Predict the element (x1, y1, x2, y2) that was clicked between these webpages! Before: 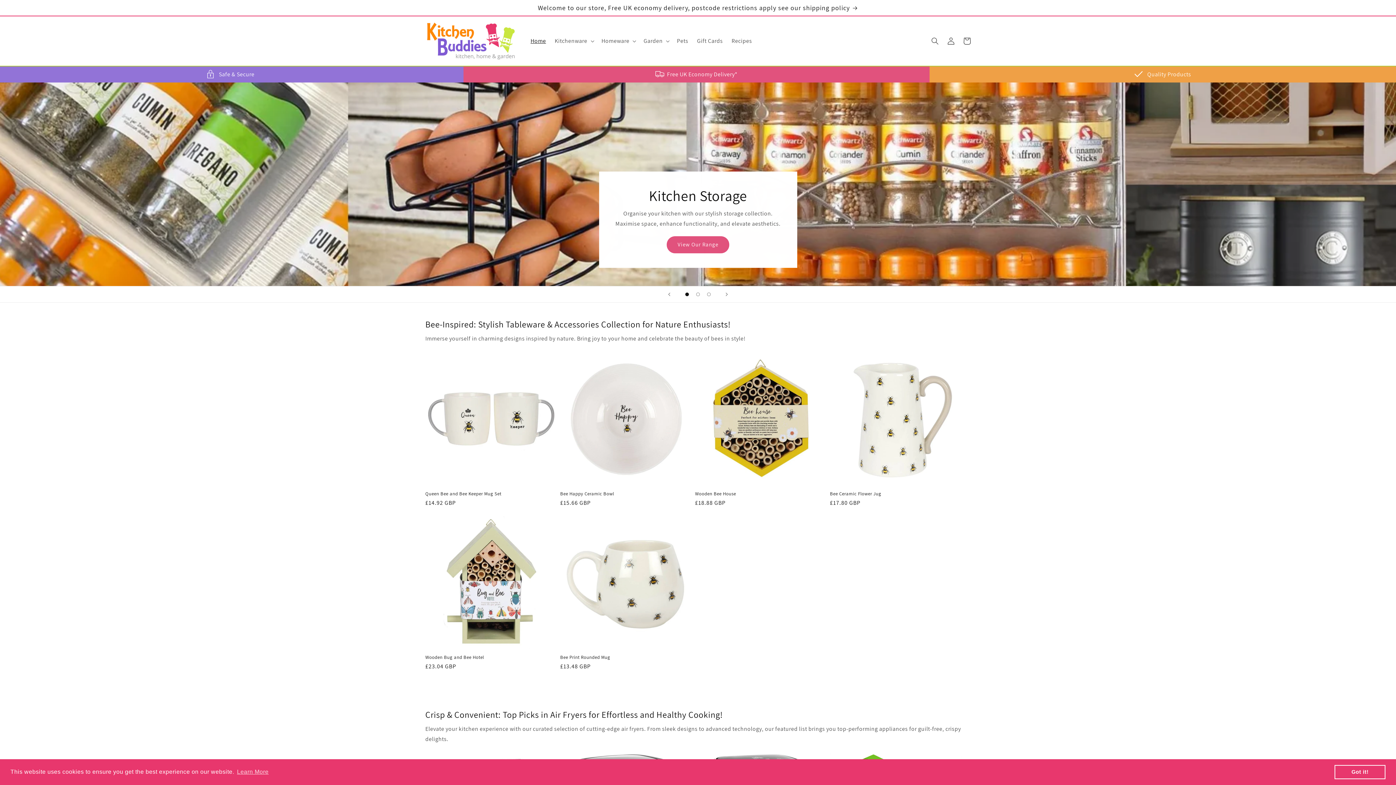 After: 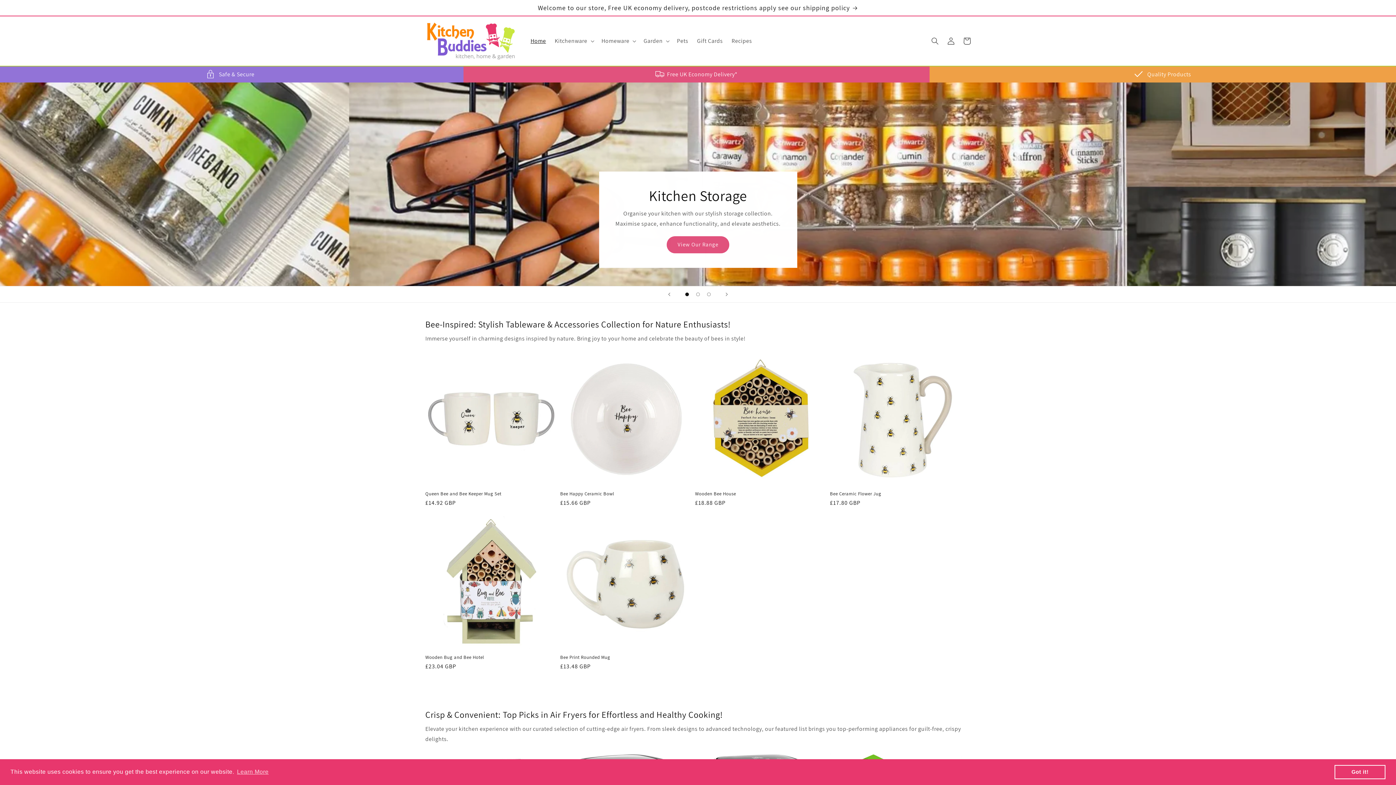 Action: bbox: (422, 19, 519, 62)